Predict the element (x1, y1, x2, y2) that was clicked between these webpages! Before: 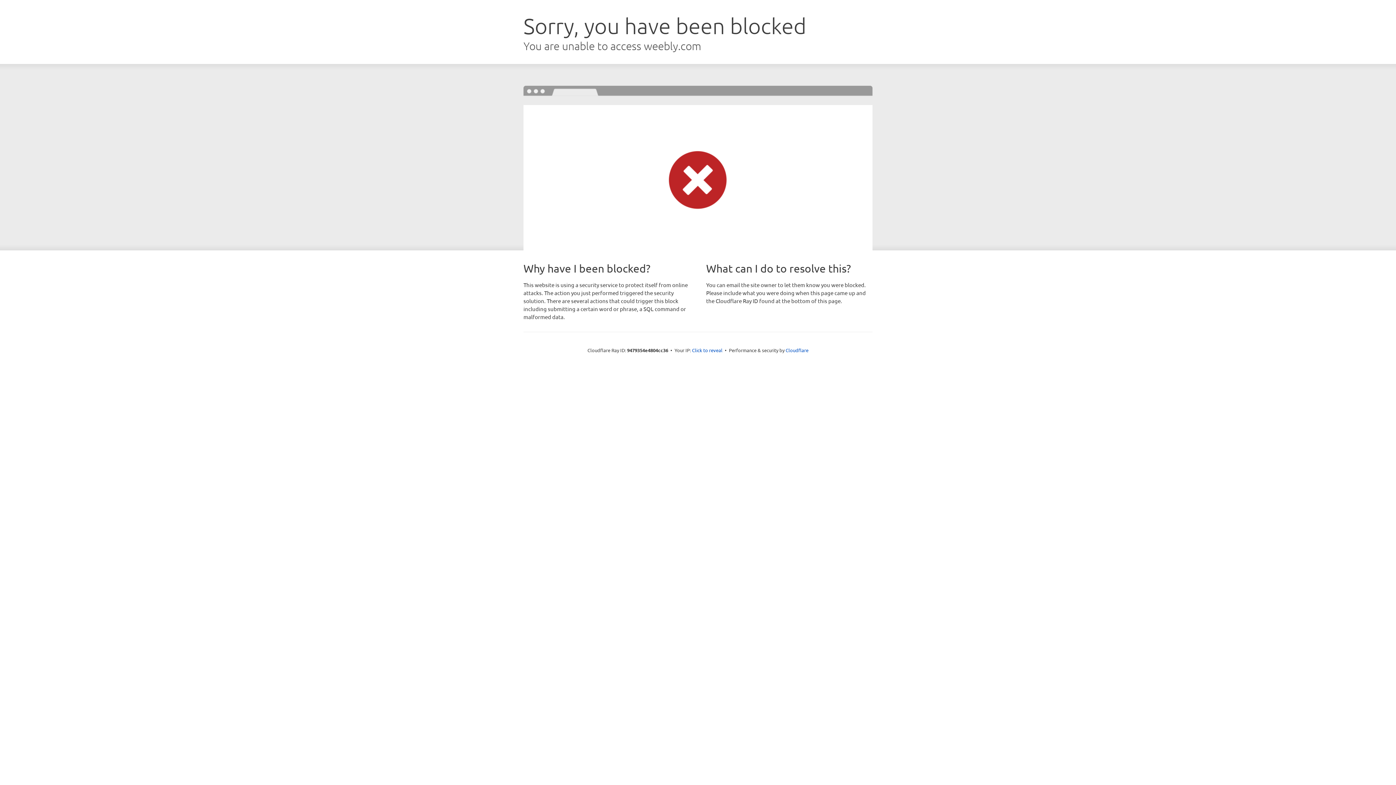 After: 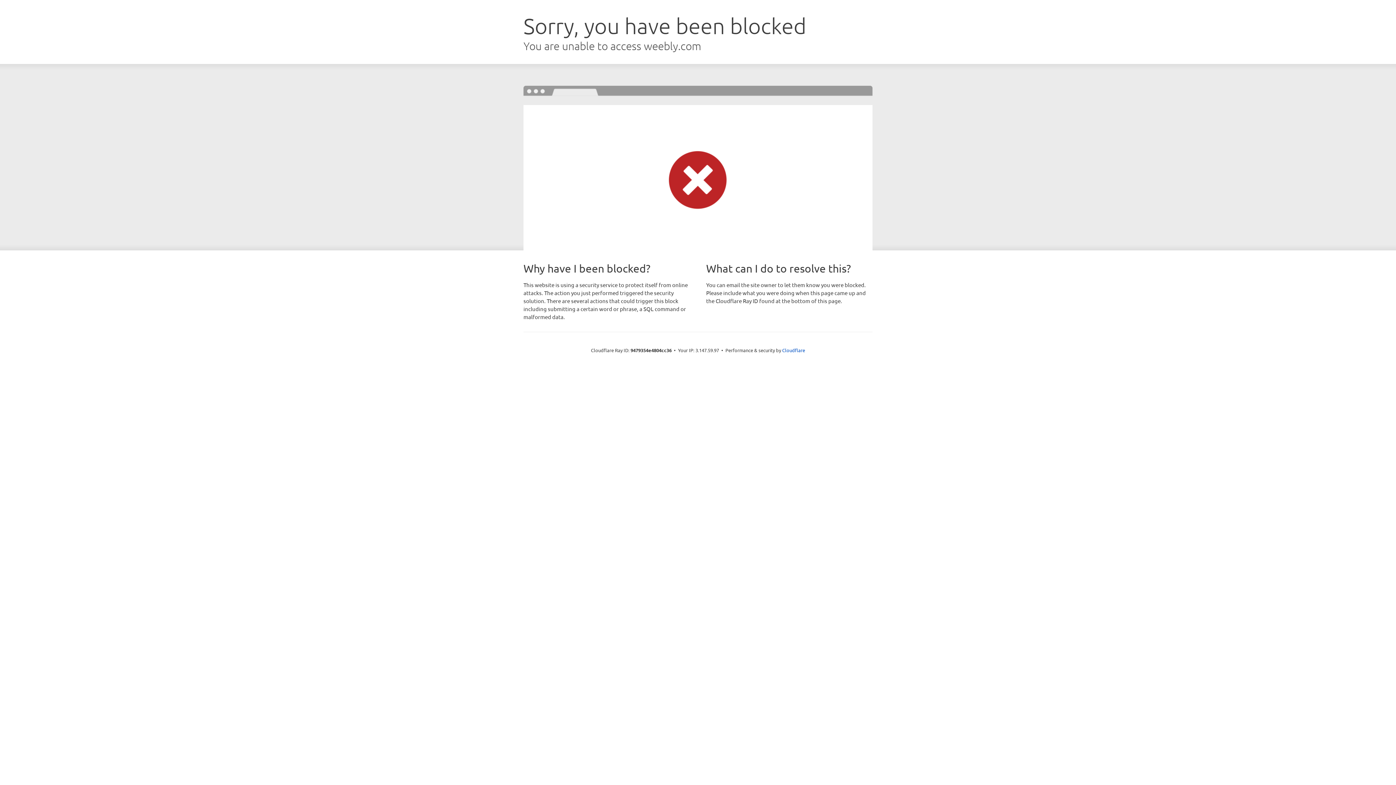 Action: label: Click to reveal bbox: (692, 346, 722, 353)